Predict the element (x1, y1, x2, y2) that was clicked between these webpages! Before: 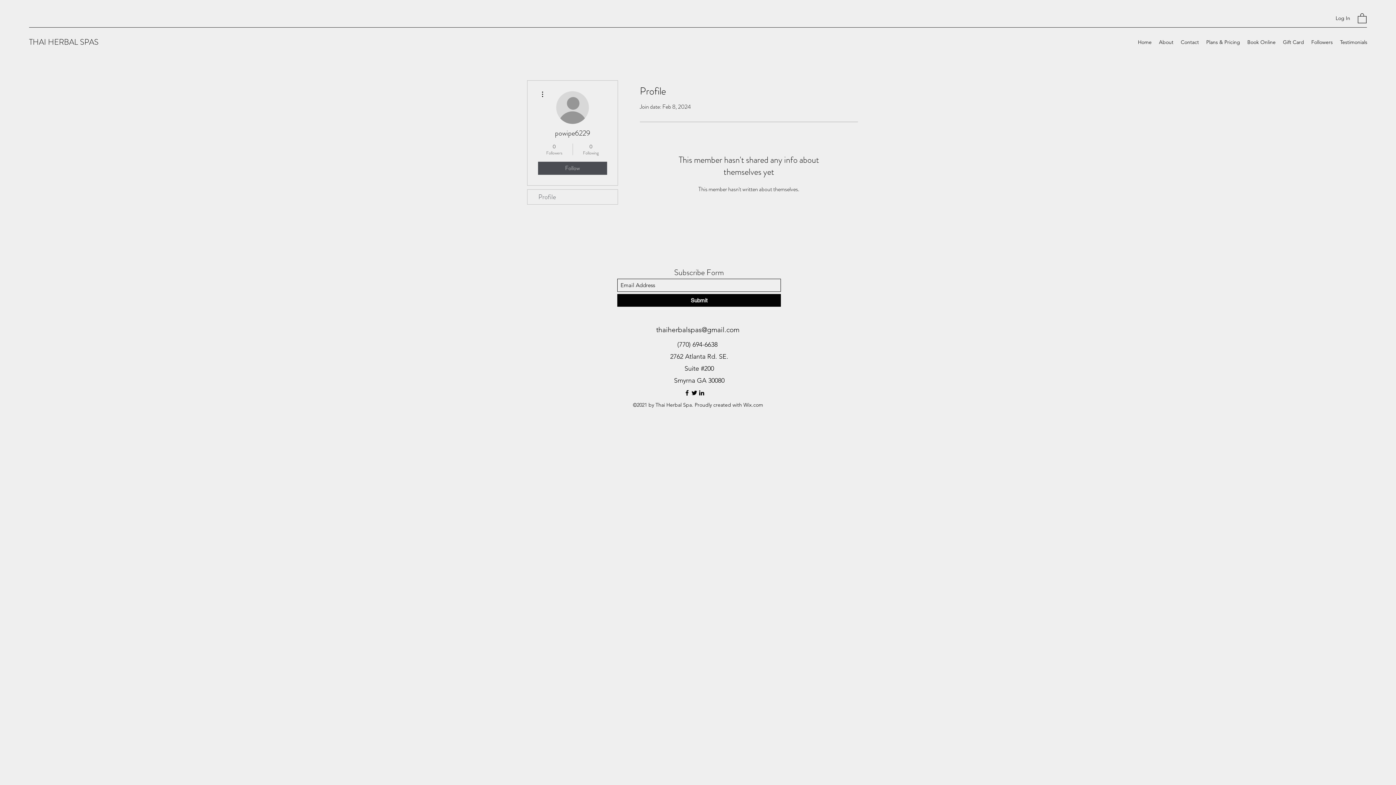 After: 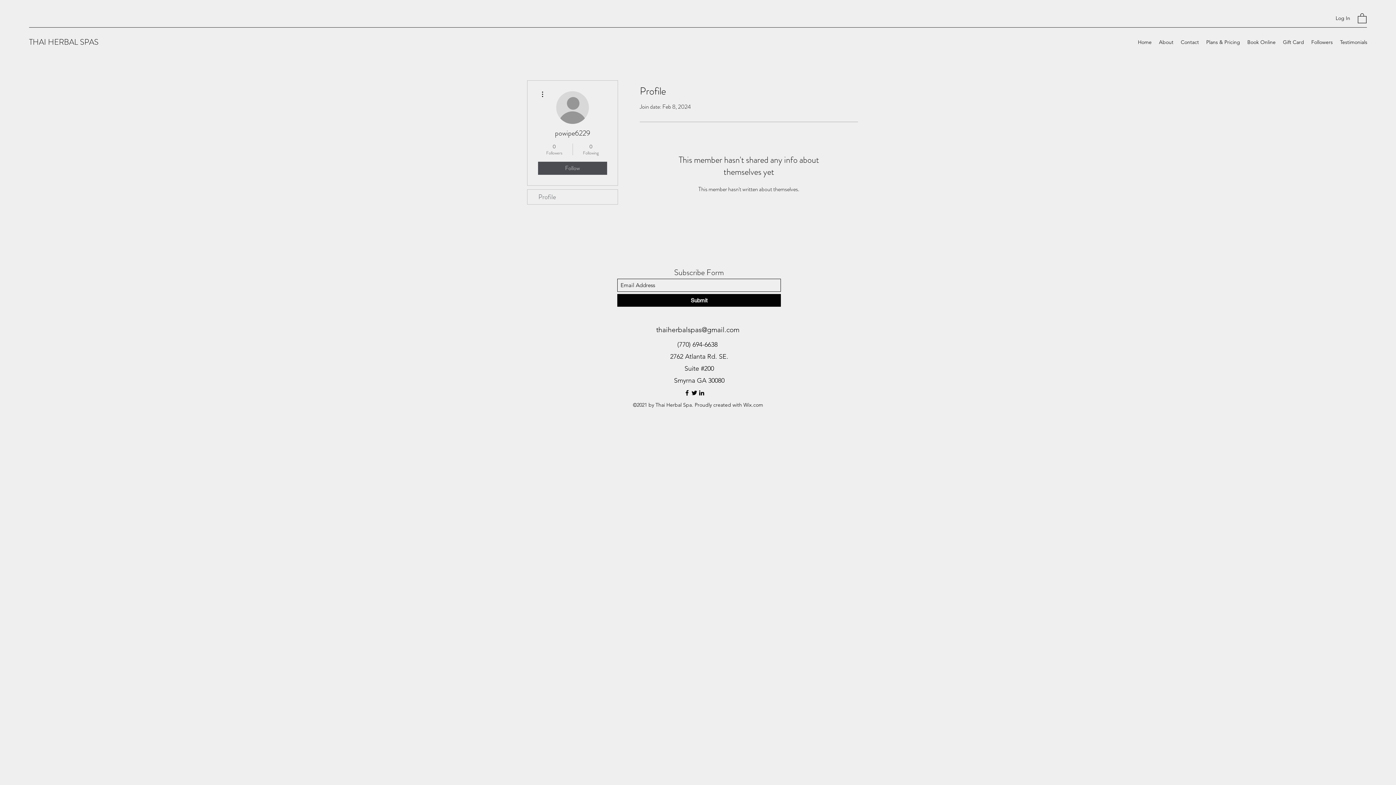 Action: bbox: (538, 89, 546, 98)